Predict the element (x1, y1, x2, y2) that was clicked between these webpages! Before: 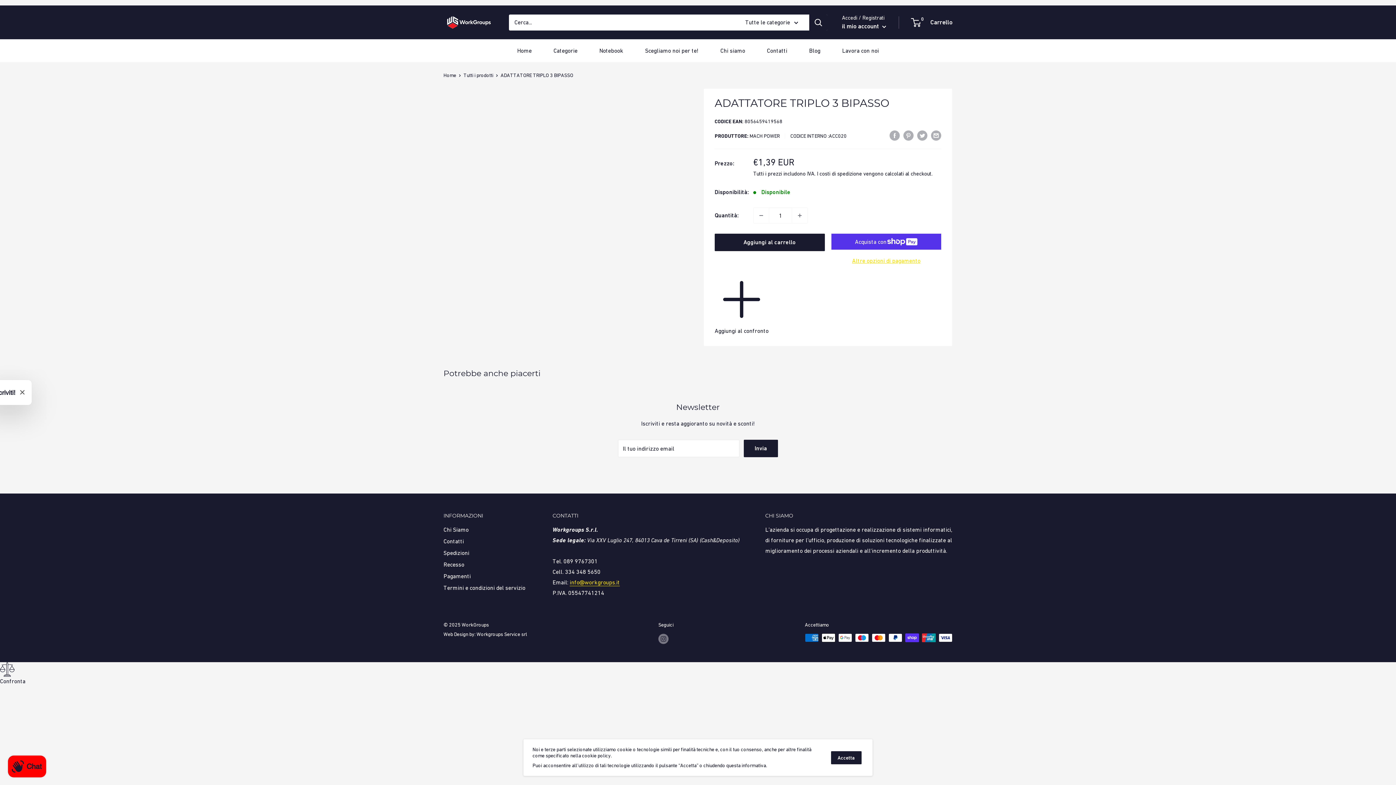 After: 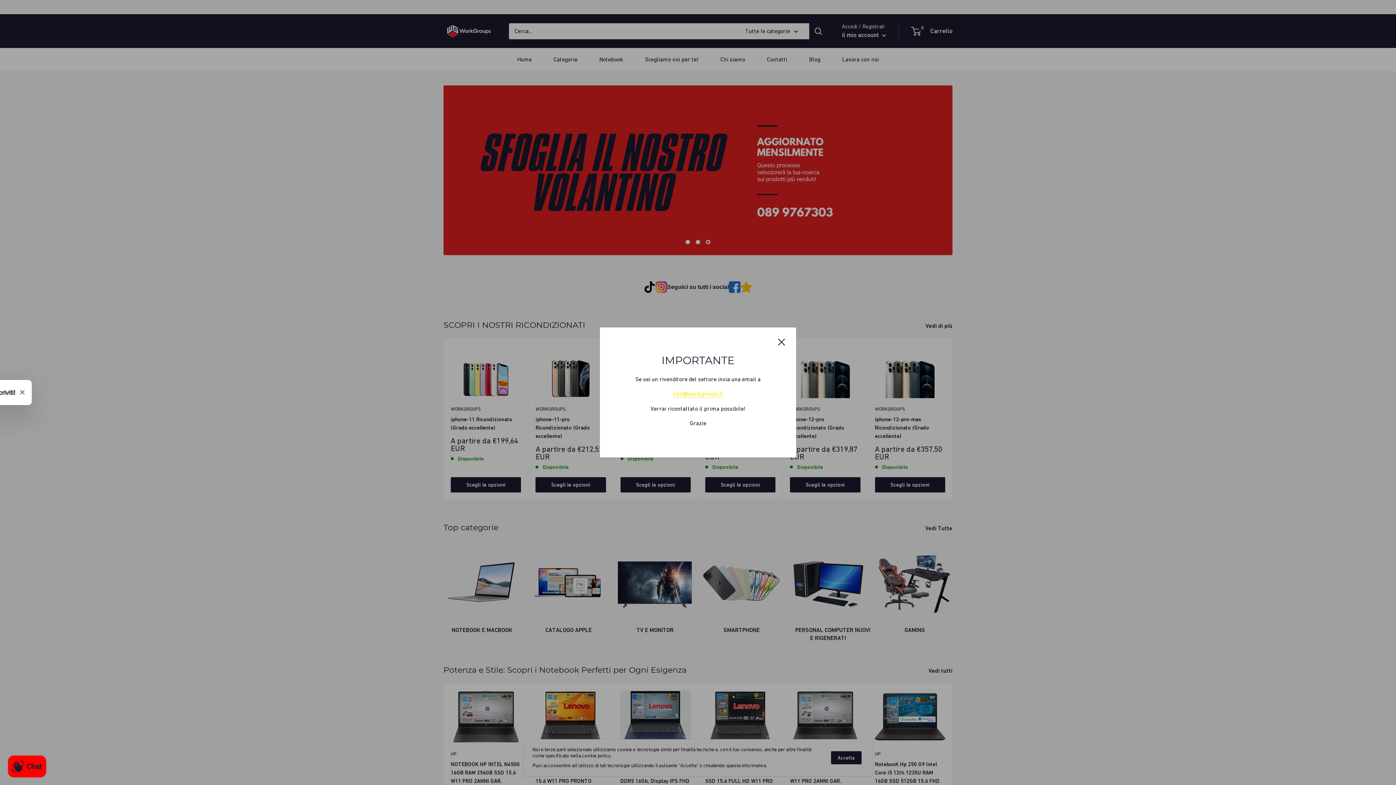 Action: label: Home bbox: (517, 45, 531, 56)